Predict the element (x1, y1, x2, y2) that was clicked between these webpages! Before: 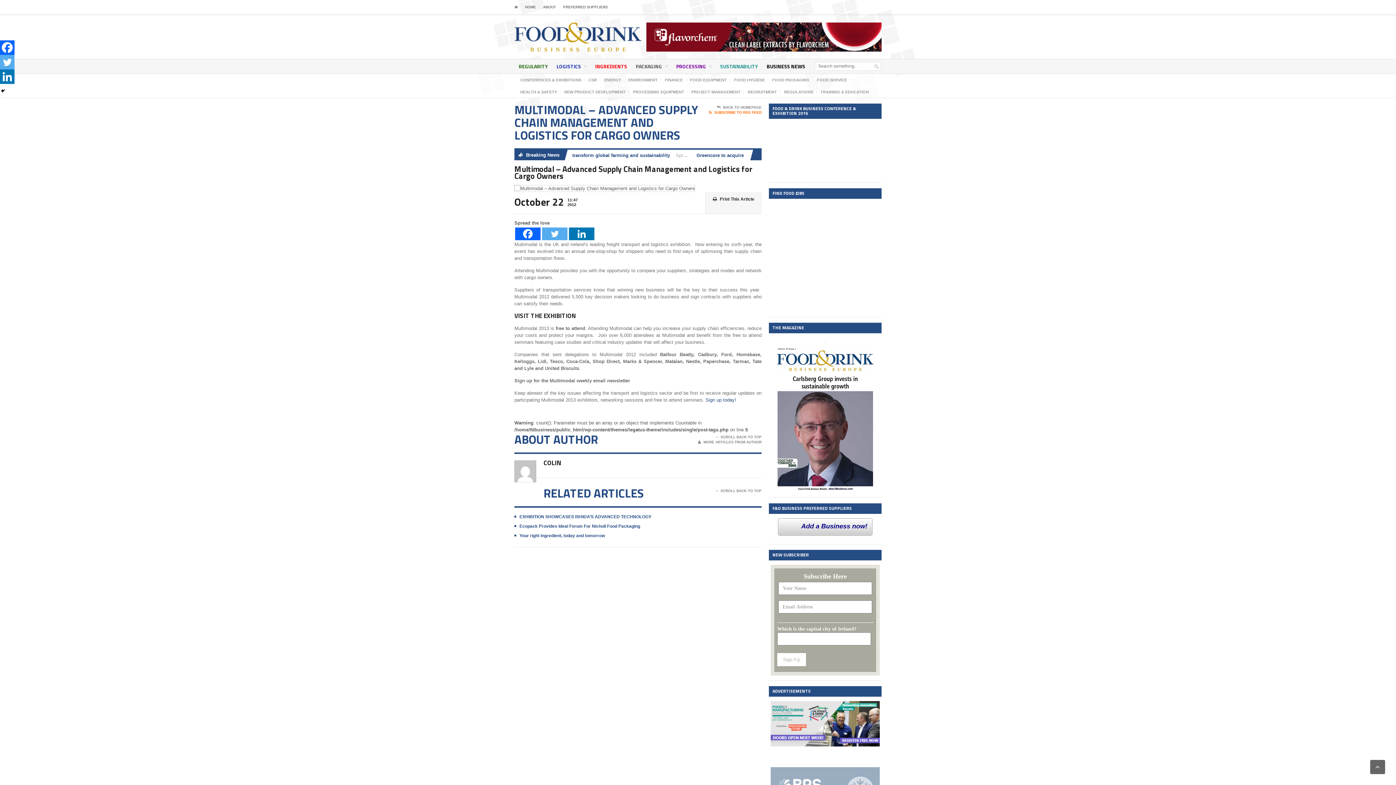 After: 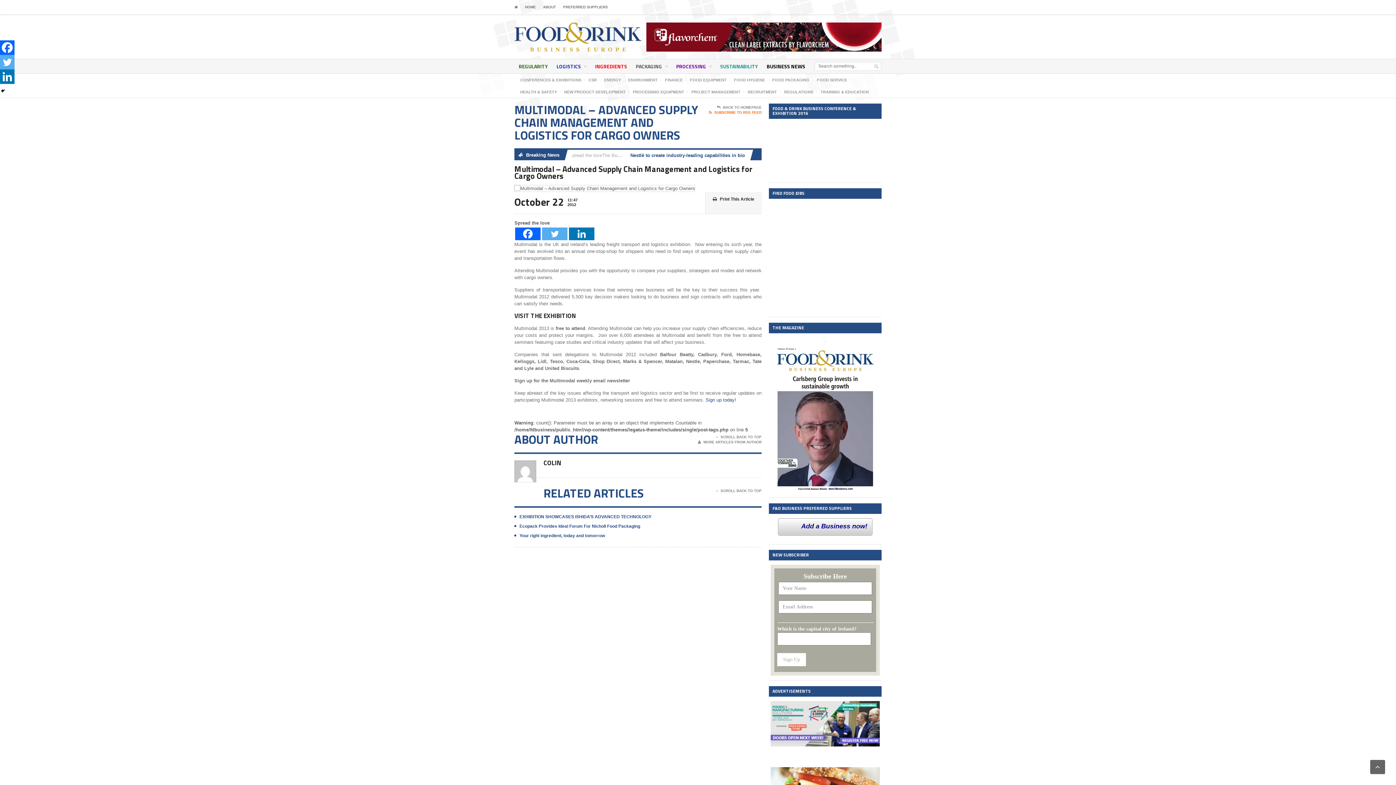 Action: bbox: (515, 227, 540, 240) label: Facebook